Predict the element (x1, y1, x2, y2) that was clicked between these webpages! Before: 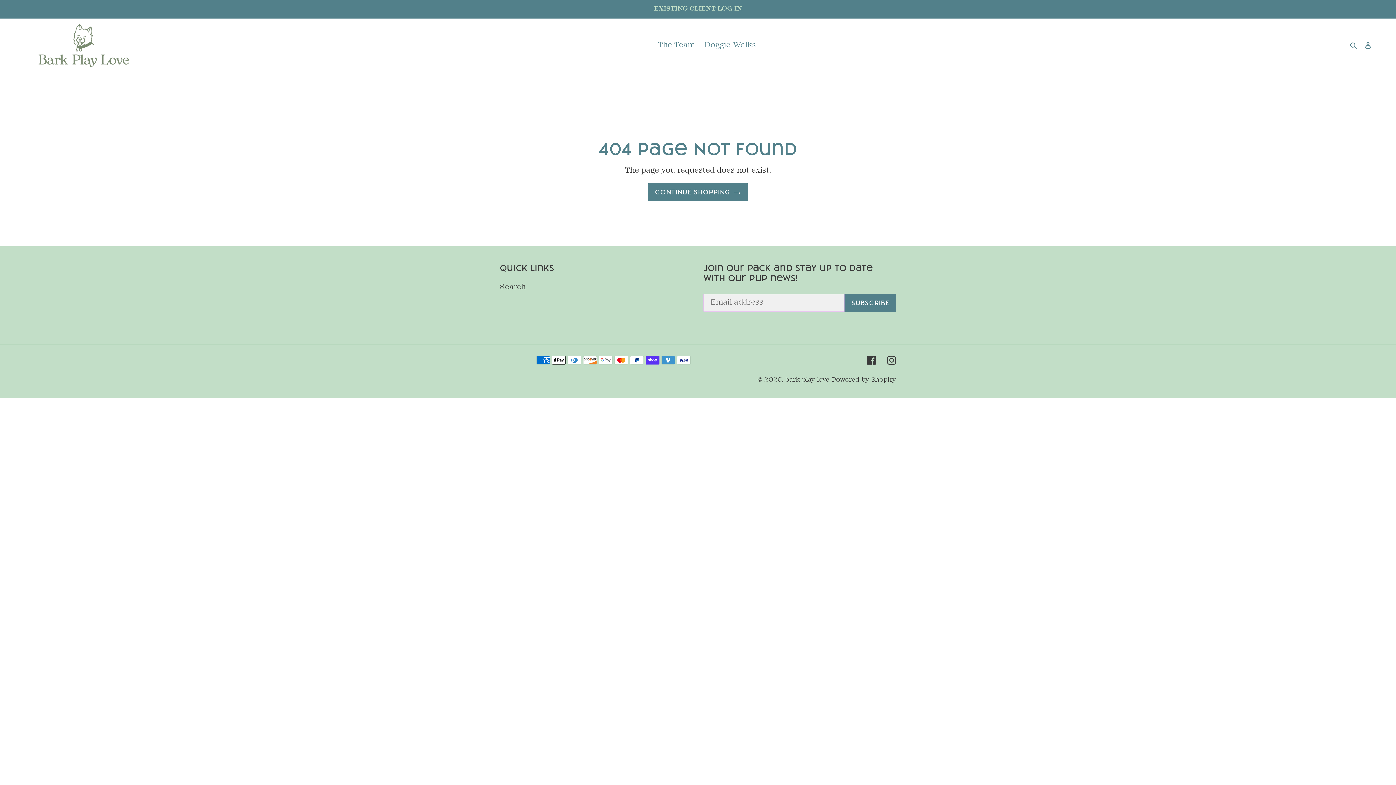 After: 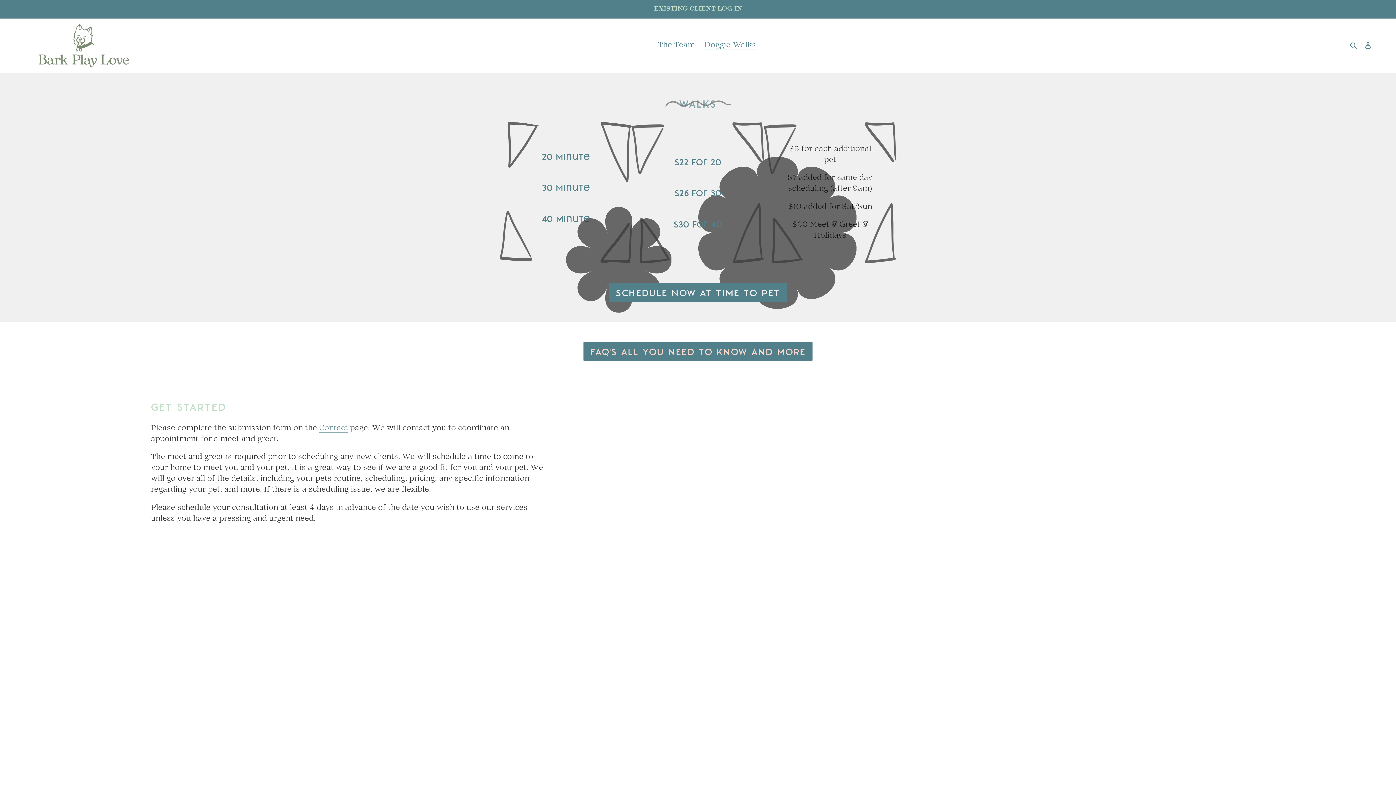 Action: bbox: (700, 38, 759, 52) label: Doggie Walks